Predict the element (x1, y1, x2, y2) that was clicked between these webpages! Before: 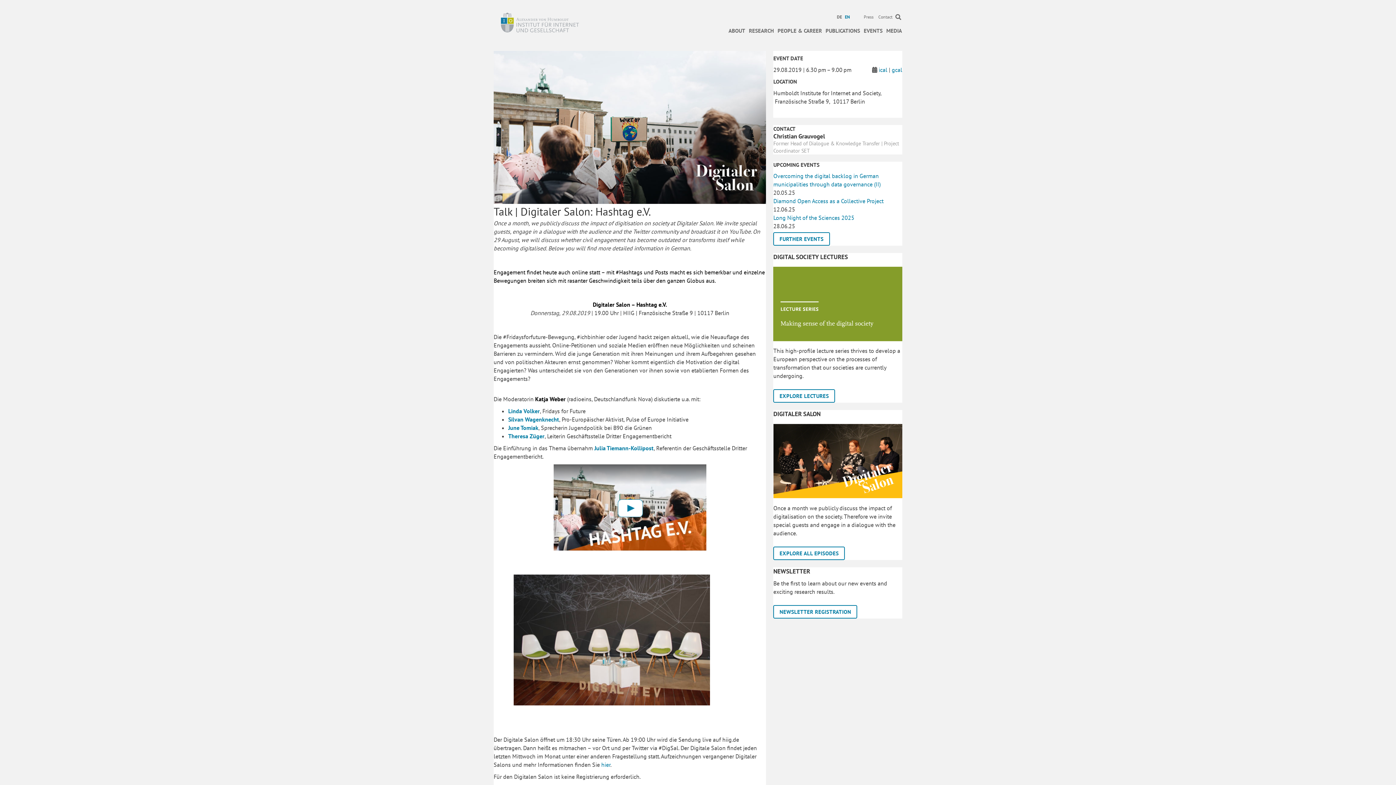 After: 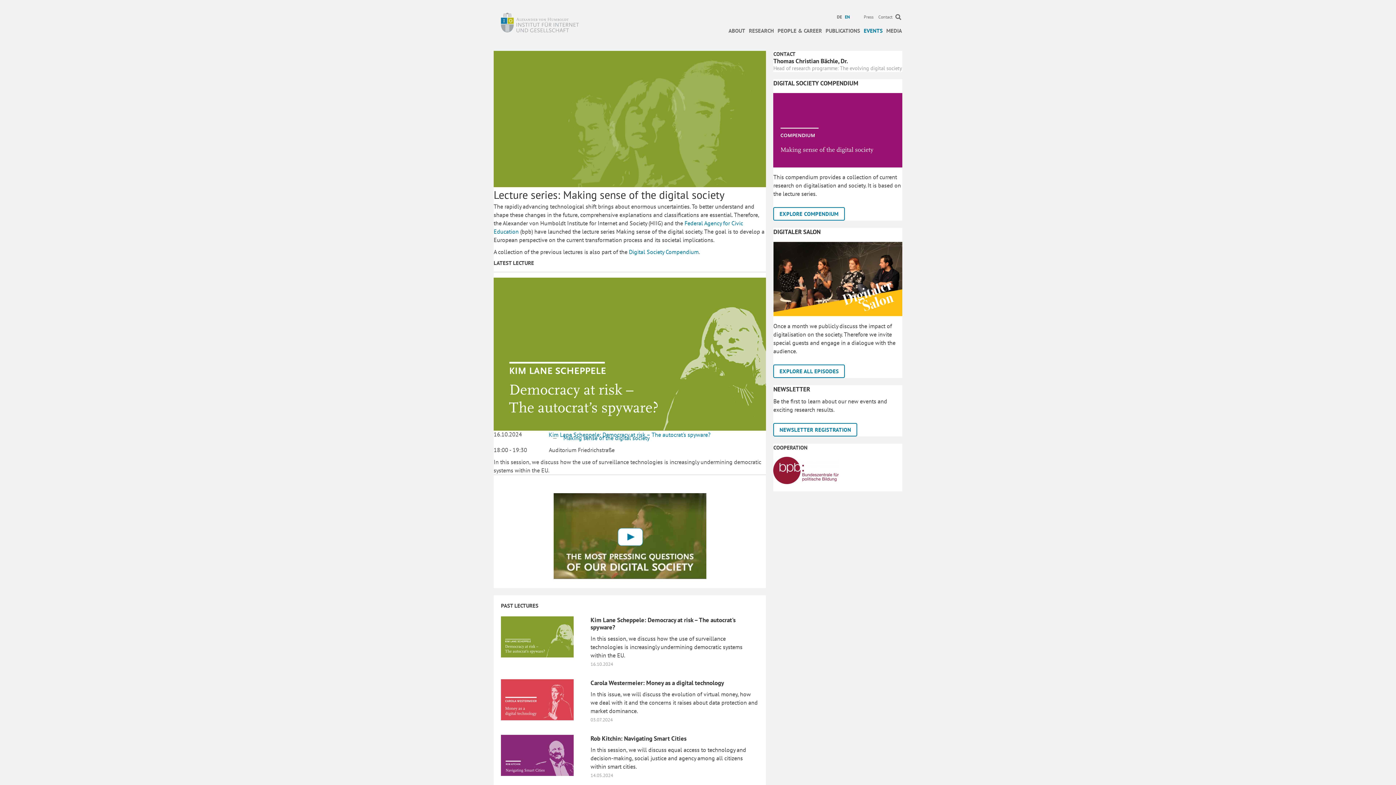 Action: label: EXPLORE LECTURES bbox: (773, 389, 835, 402)